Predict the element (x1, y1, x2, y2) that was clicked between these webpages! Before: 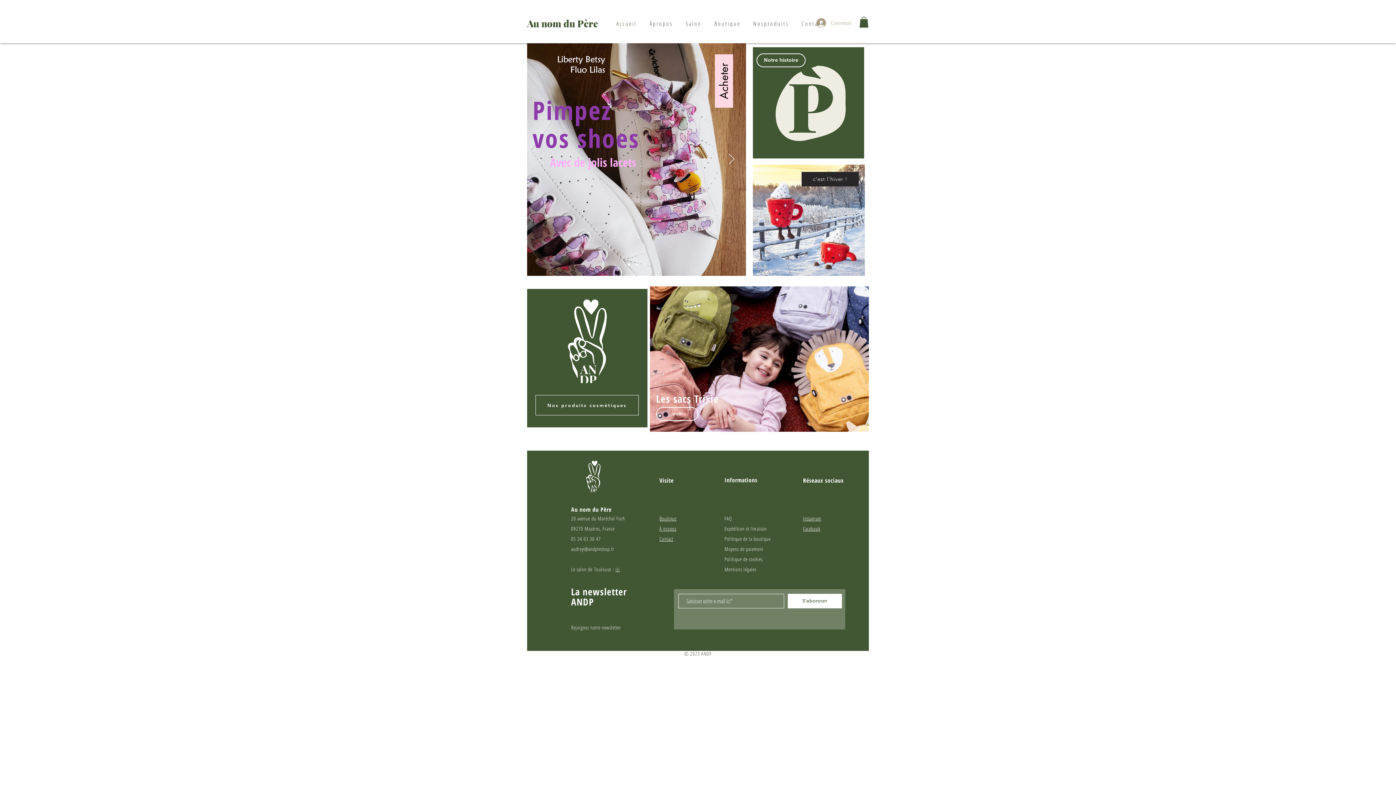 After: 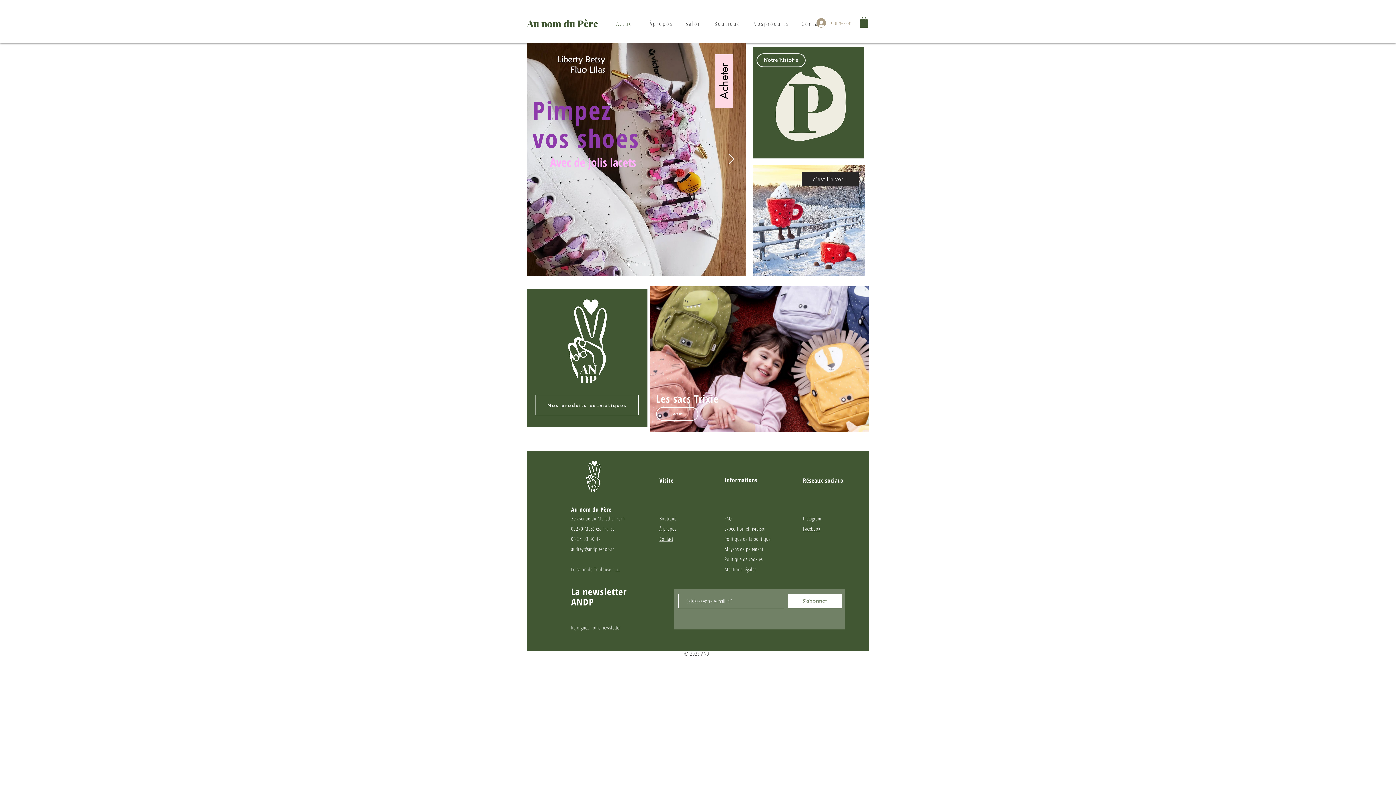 Action: label: Notre histoire bbox: (756, 53, 805, 67)